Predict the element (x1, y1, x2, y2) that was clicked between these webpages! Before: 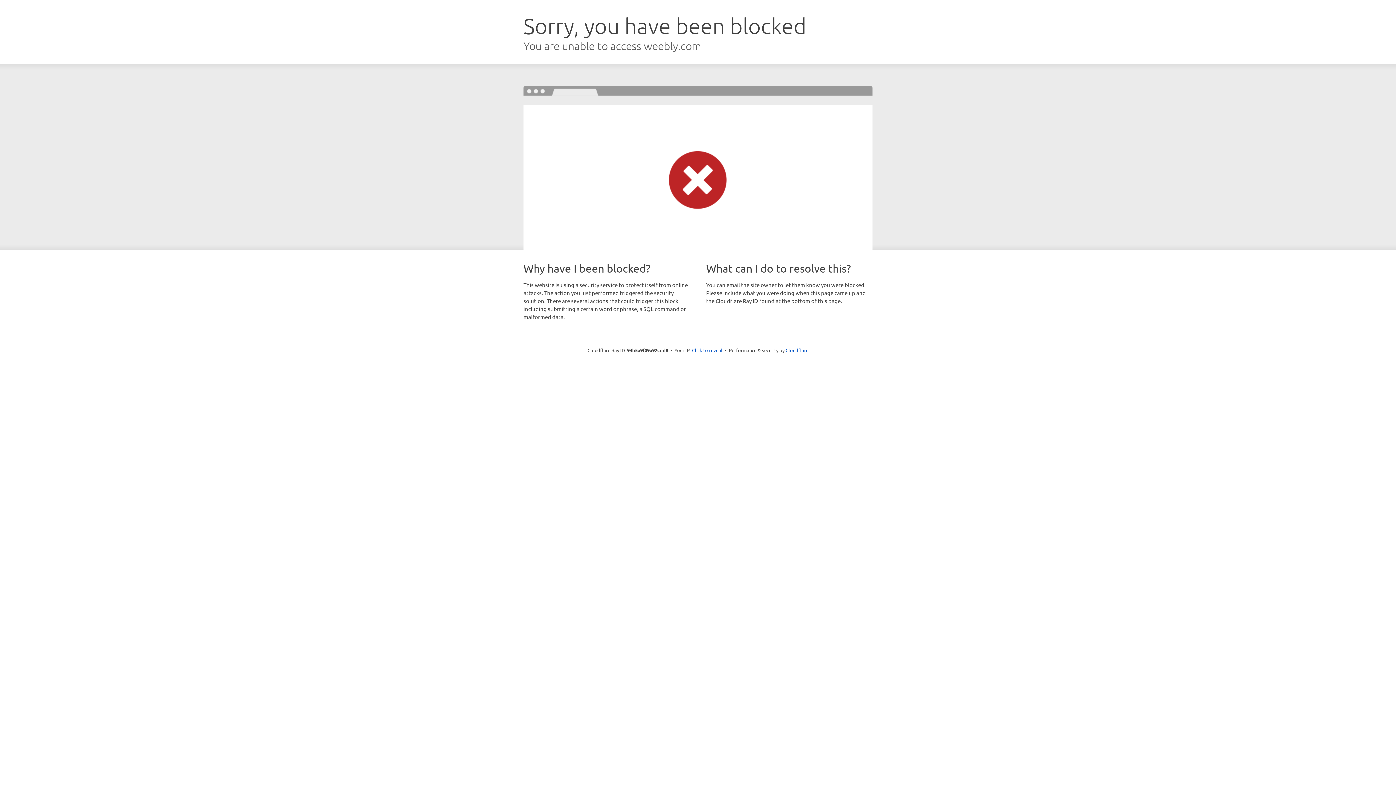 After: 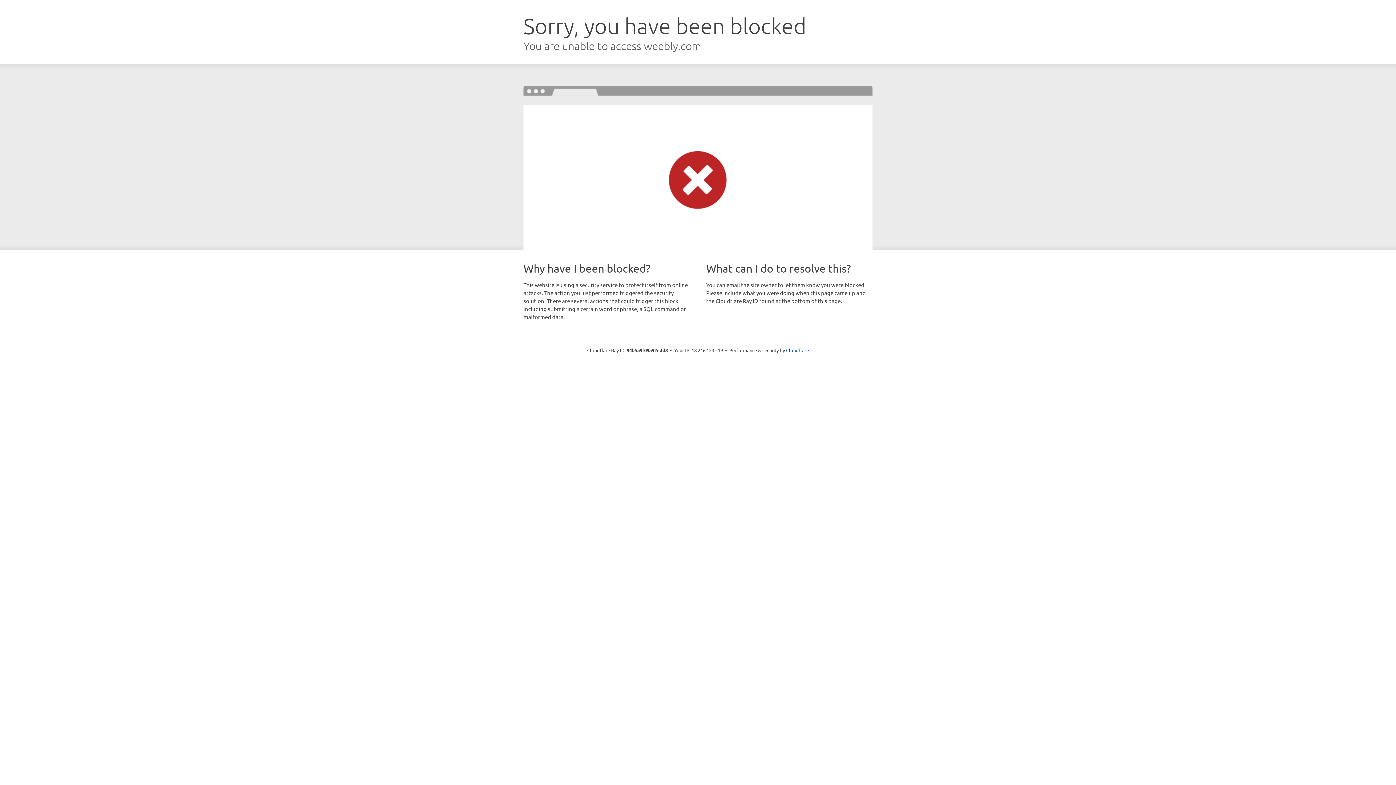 Action: bbox: (692, 346, 722, 353) label: Click to reveal